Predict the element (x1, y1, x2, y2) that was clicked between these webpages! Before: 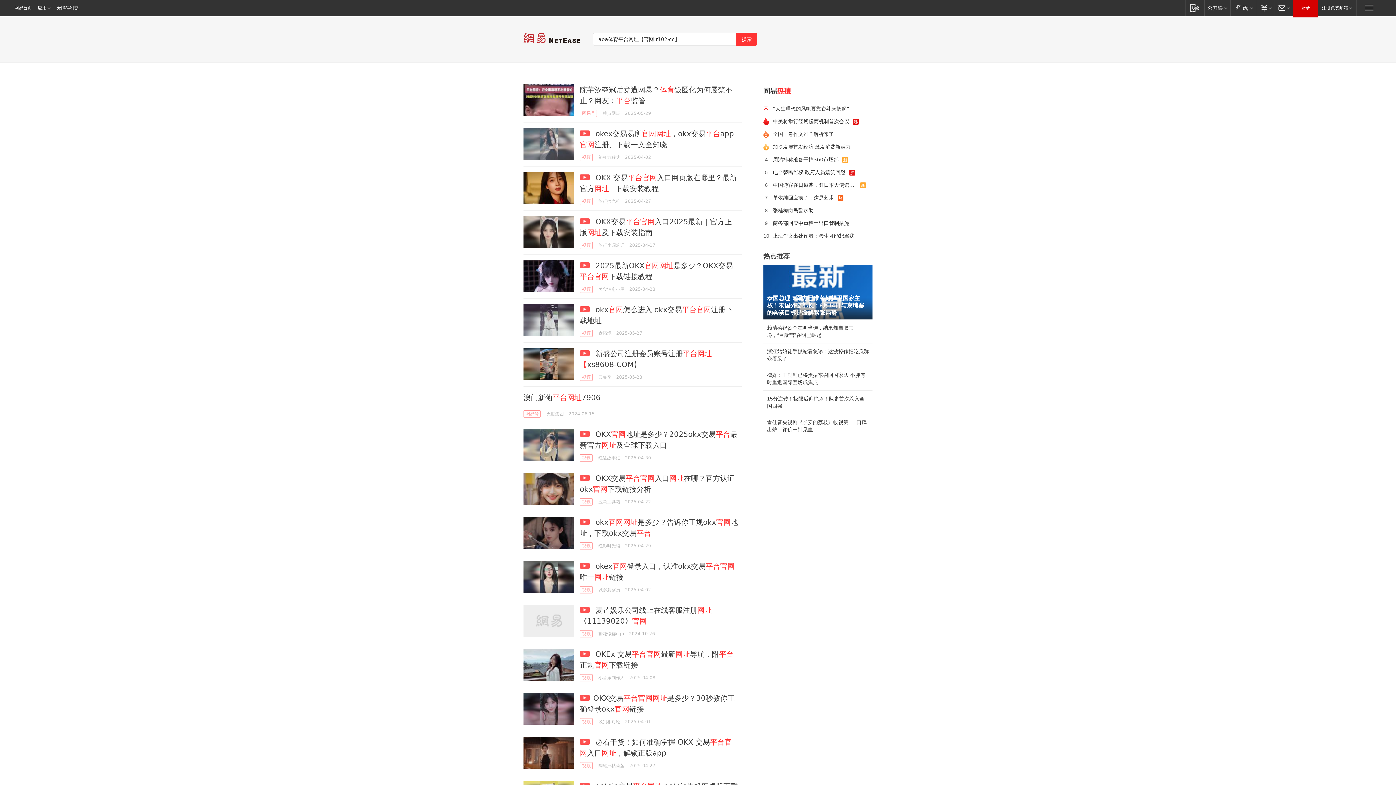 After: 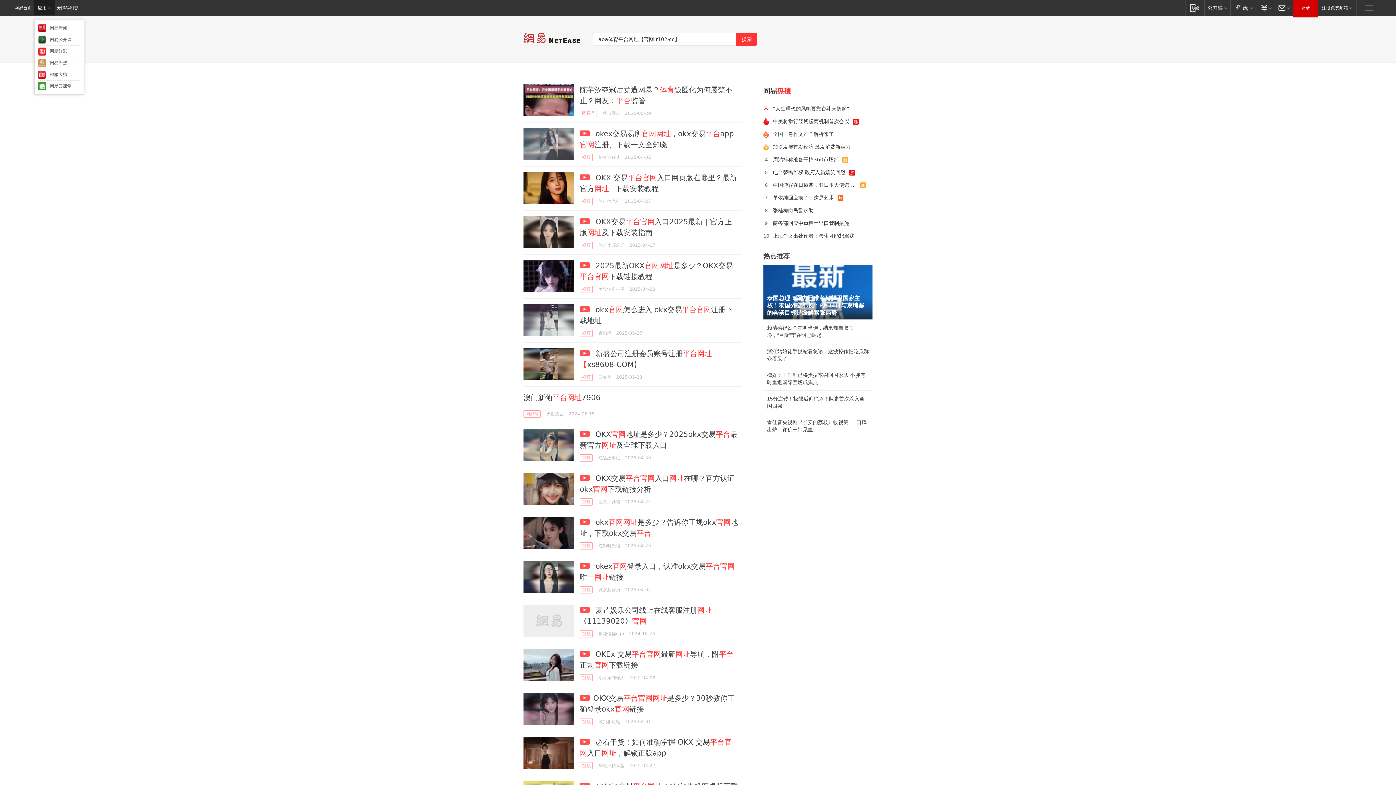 Action: bbox: (34, 0, 54, 15) label: 应用